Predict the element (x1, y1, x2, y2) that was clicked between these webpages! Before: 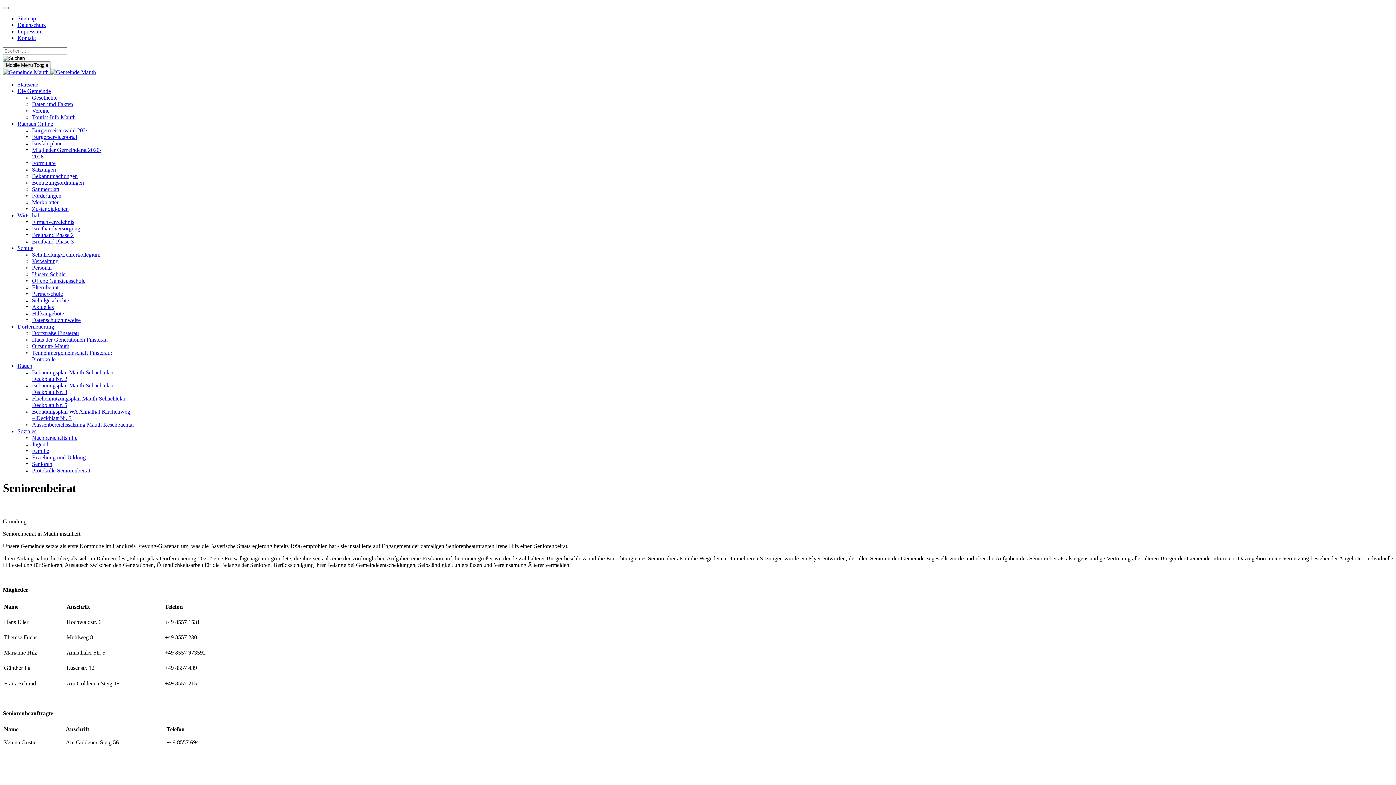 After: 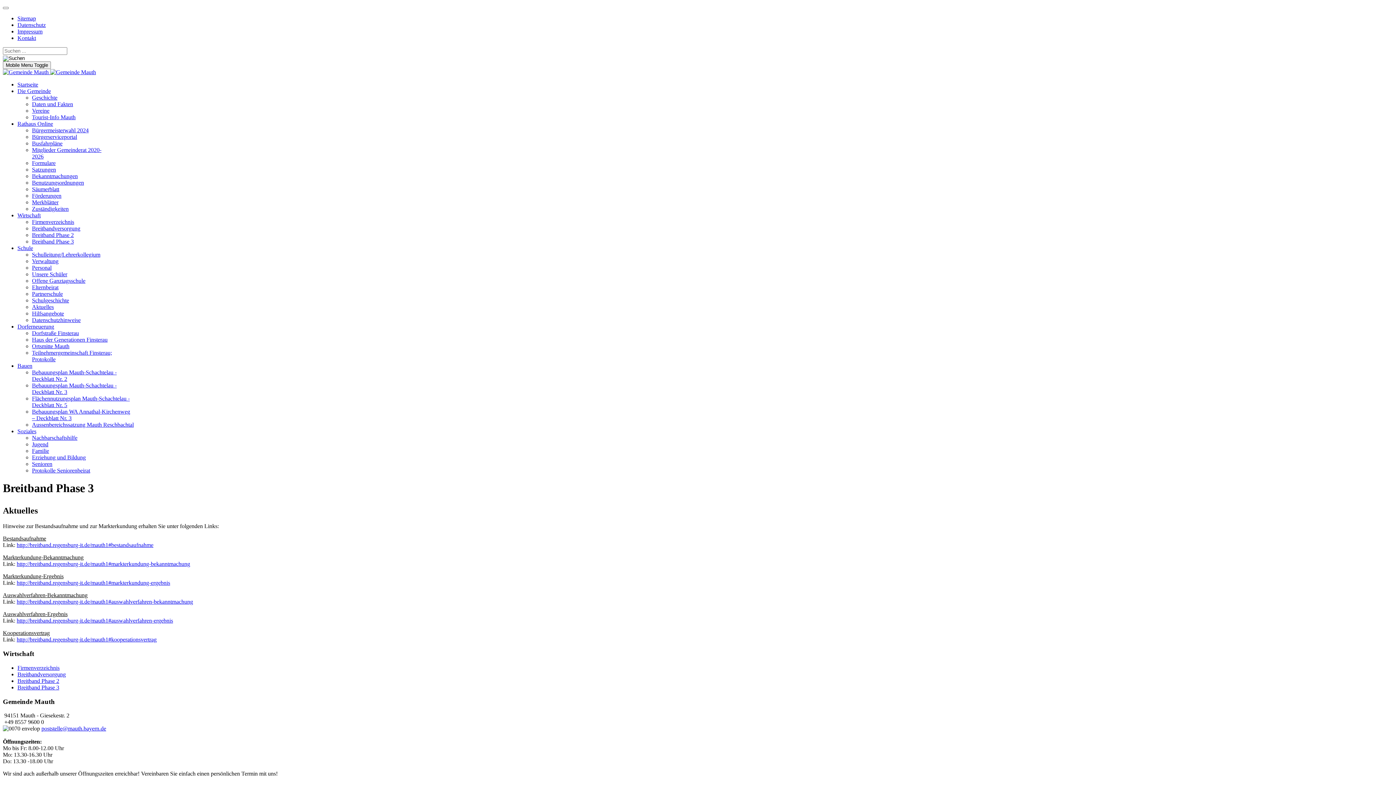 Action: bbox: (32, 238, 73, 244) label: Breitband Phase 3